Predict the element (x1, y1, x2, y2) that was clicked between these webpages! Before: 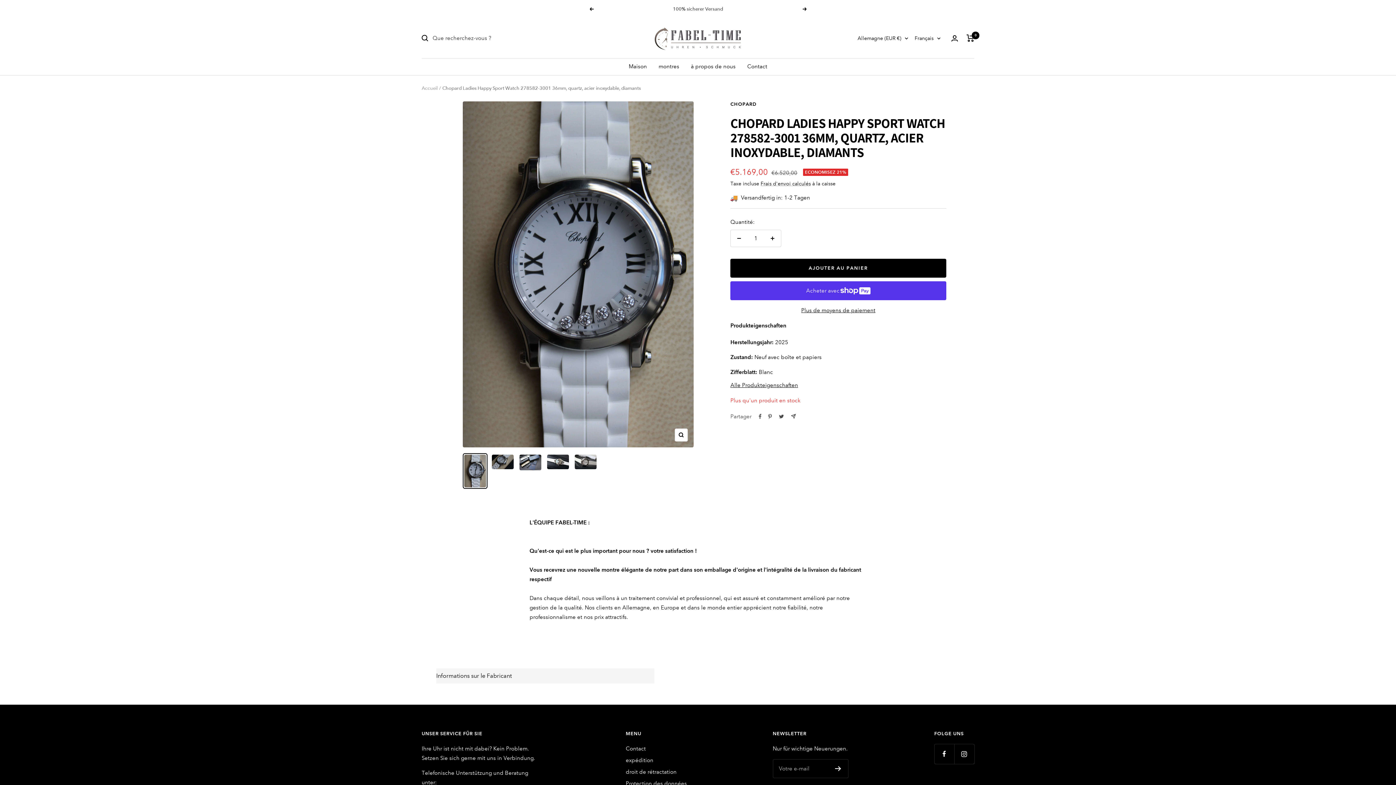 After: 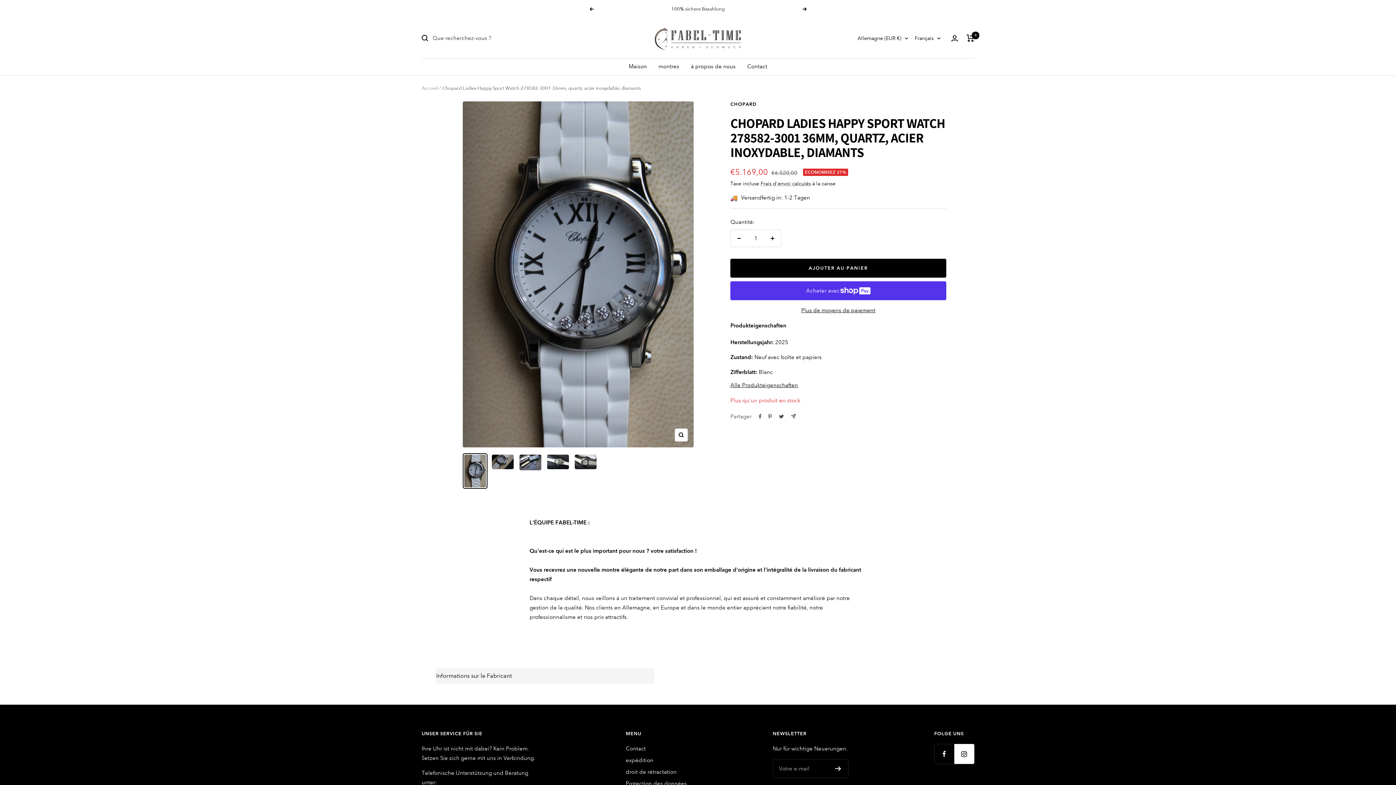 Action: label: Suivez nous sur Instagram bbox: (954, 744, 974, 764)